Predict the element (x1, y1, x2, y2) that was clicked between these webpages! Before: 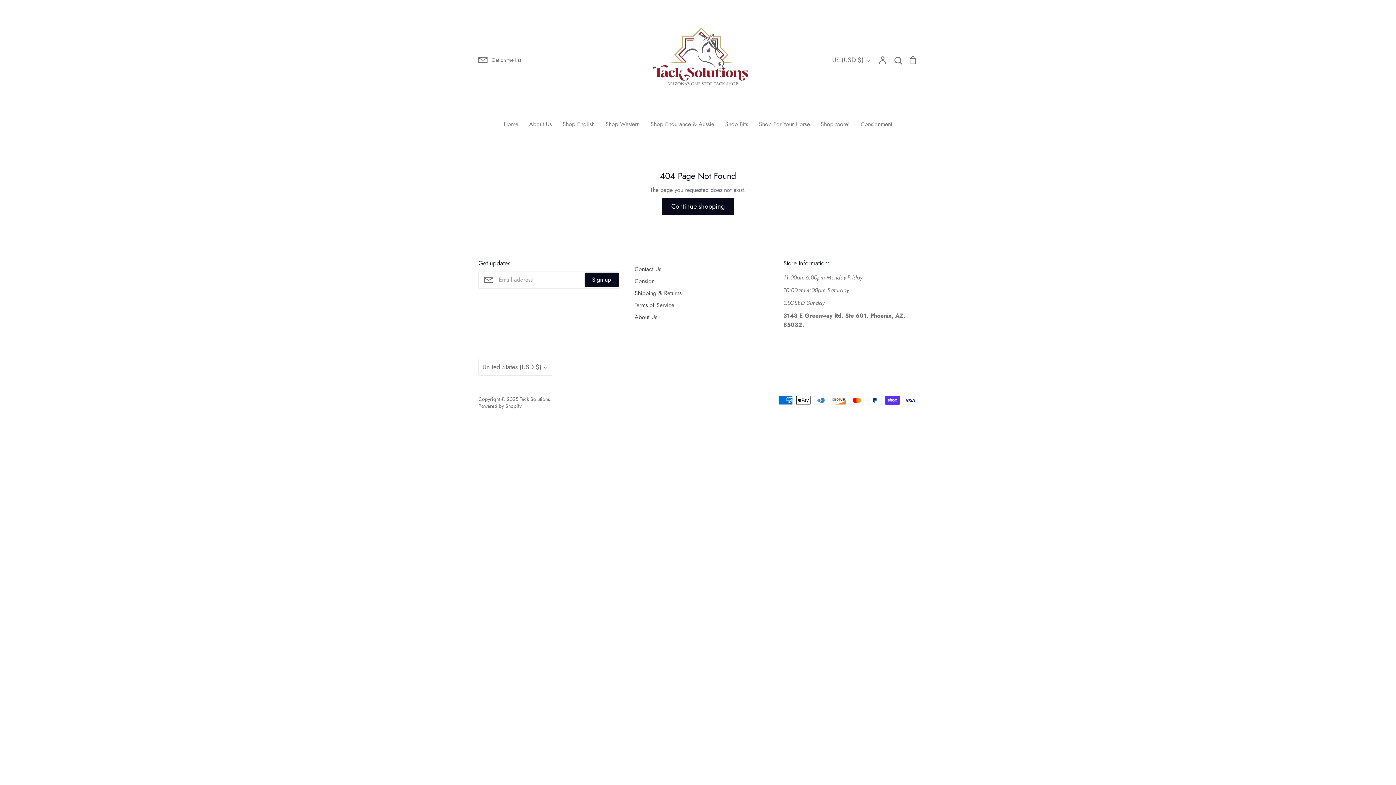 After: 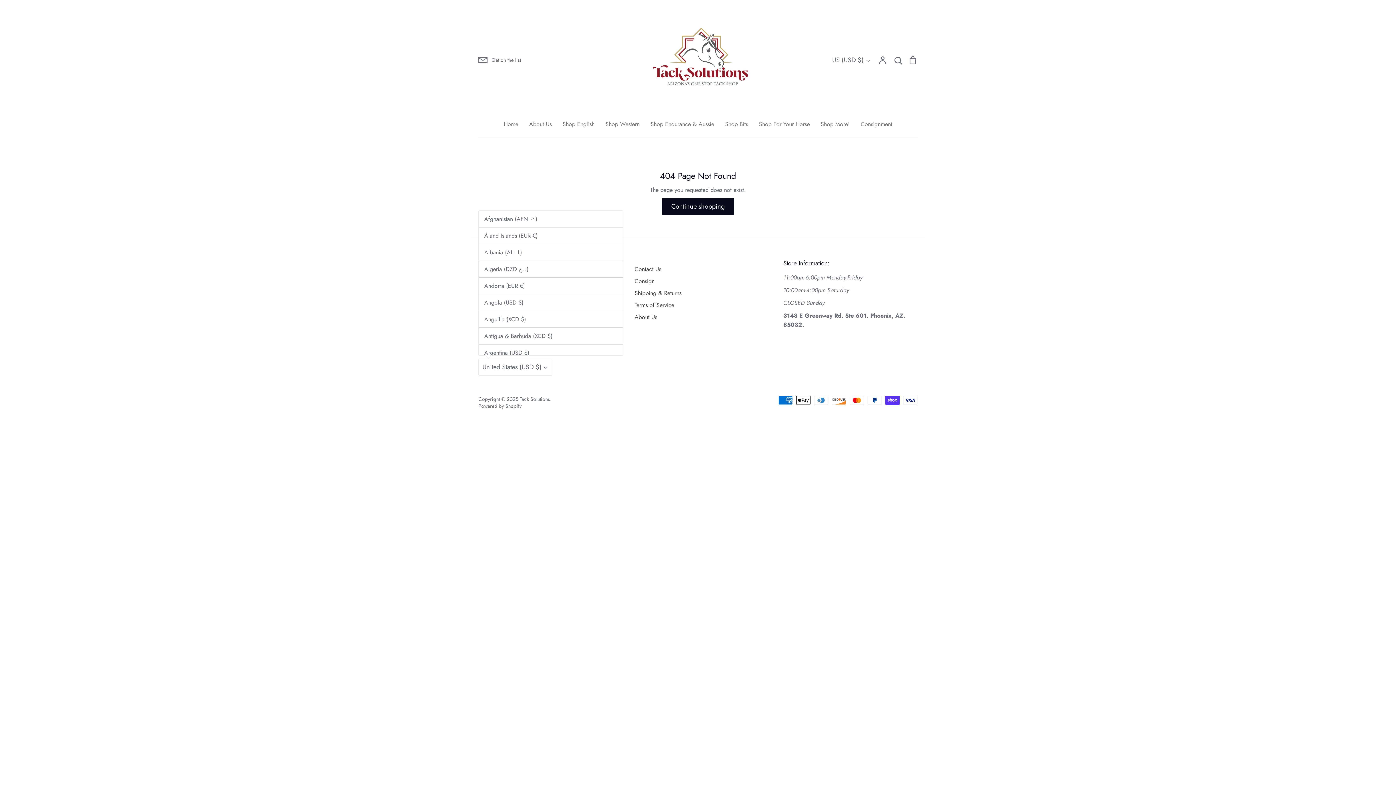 Action: bbox: (478, 358, 552, 375) label: United States (USD $)